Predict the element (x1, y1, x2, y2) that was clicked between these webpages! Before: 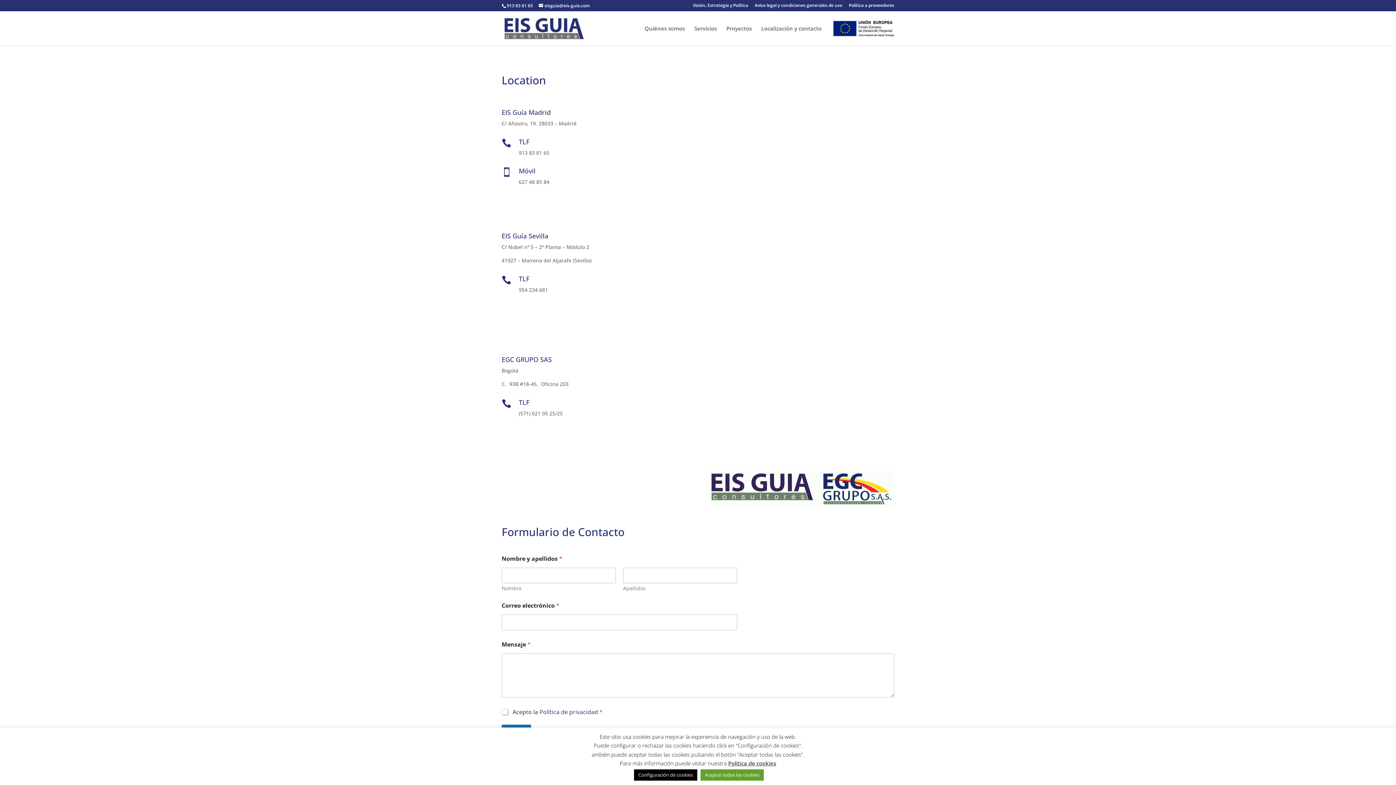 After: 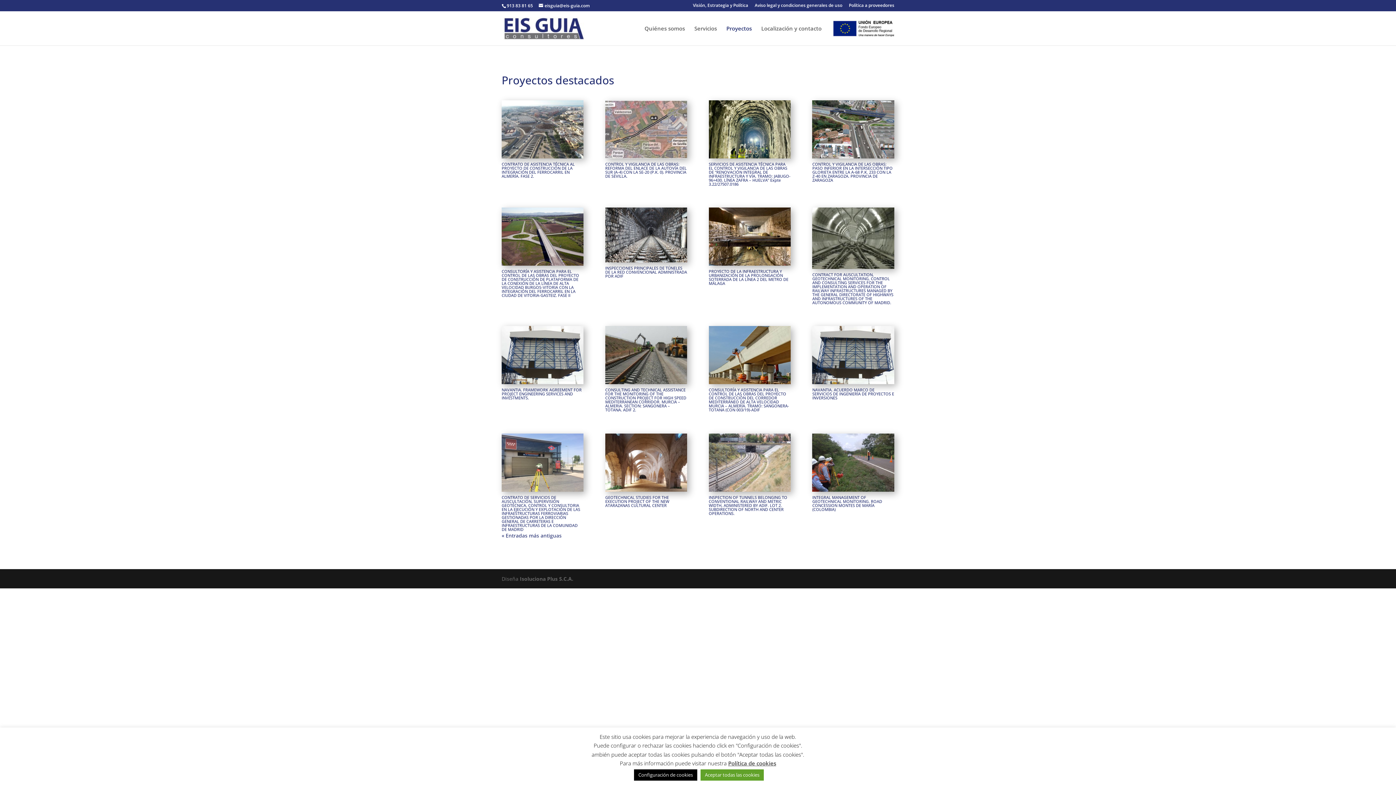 Action: bbox: (726, 25, 752, 45) label: Proyectos